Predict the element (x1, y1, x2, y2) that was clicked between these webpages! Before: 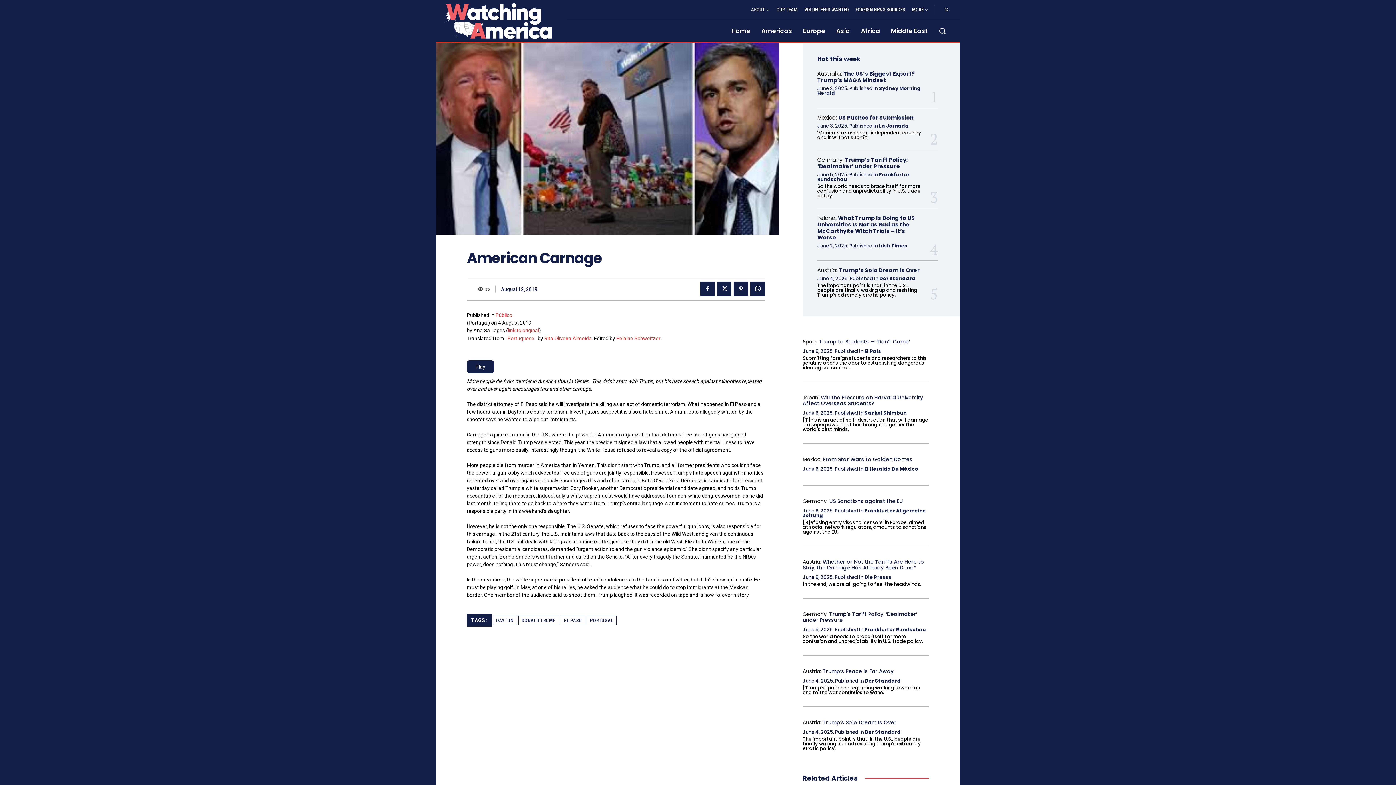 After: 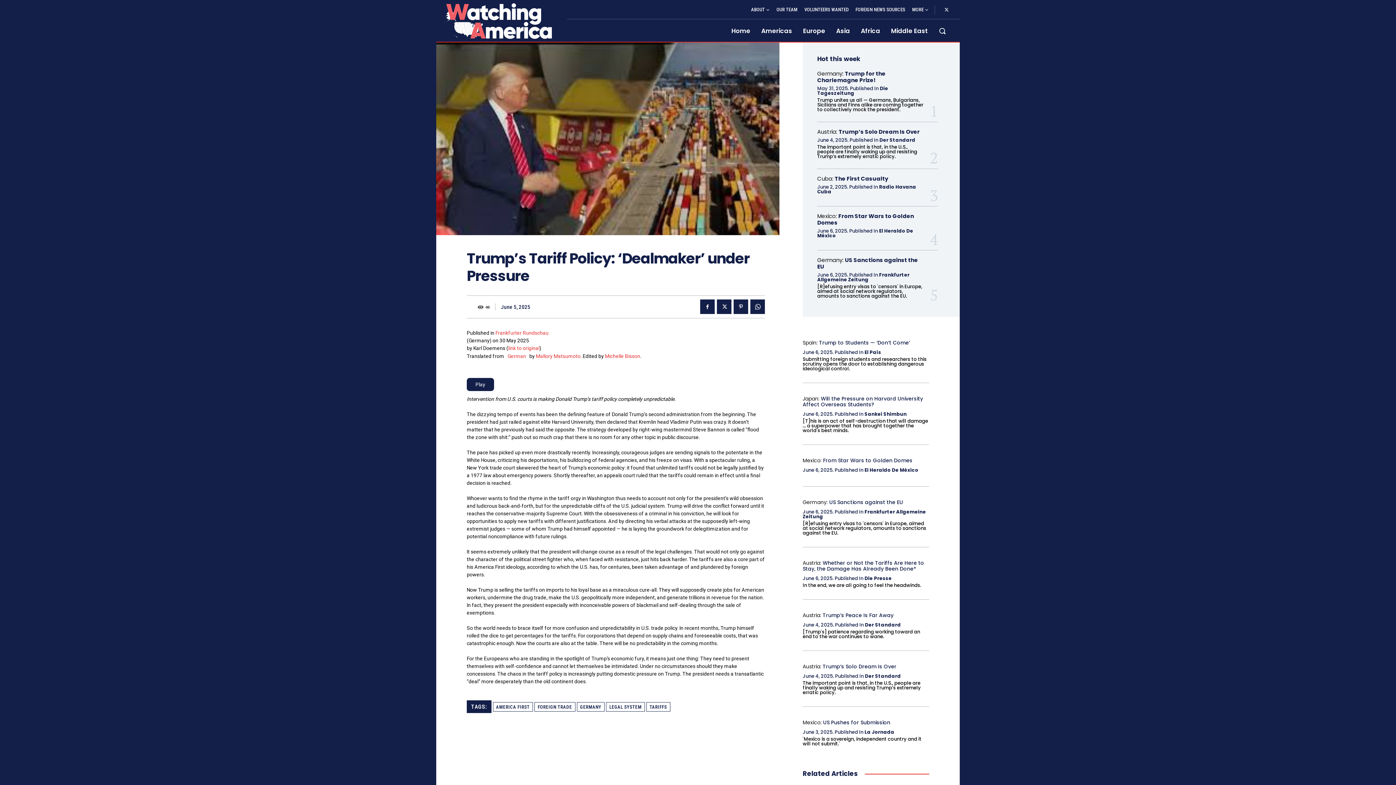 Action: label: Trump’s Tariff Policy: ‘Dealmaker’ under Pressure bbox: (817, 155, 908, 170)